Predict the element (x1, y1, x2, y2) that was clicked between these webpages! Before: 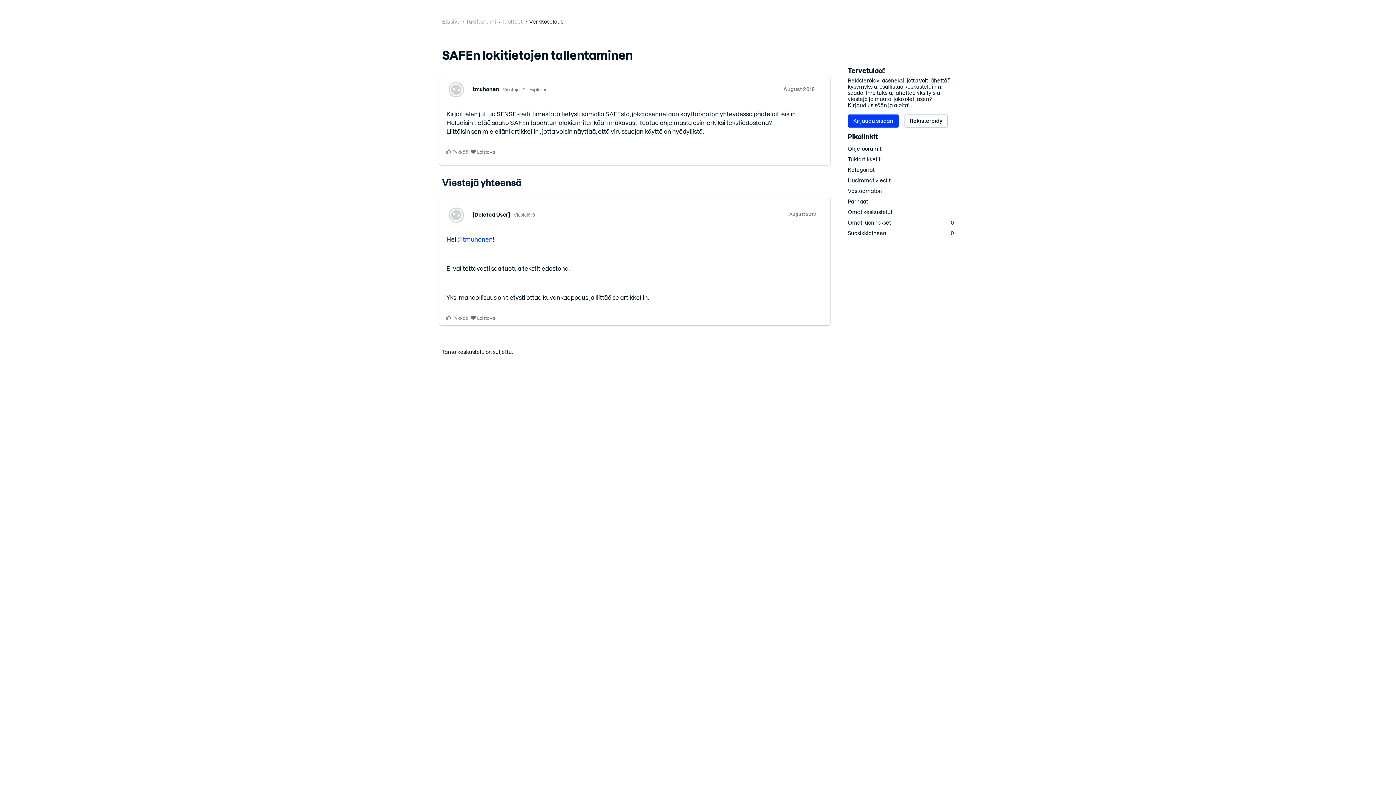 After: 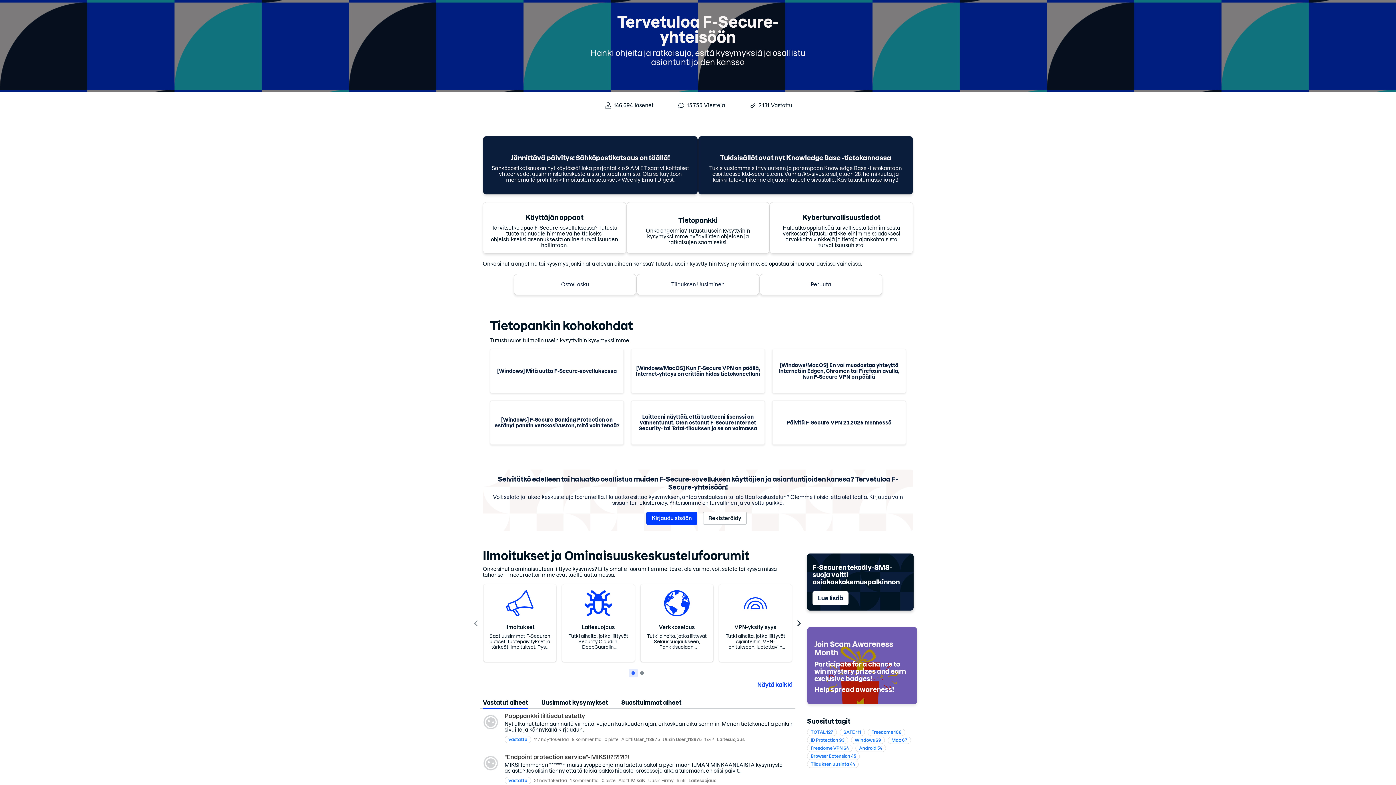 Action: bbox: (442, 18, 460, 24) label: Etusivu